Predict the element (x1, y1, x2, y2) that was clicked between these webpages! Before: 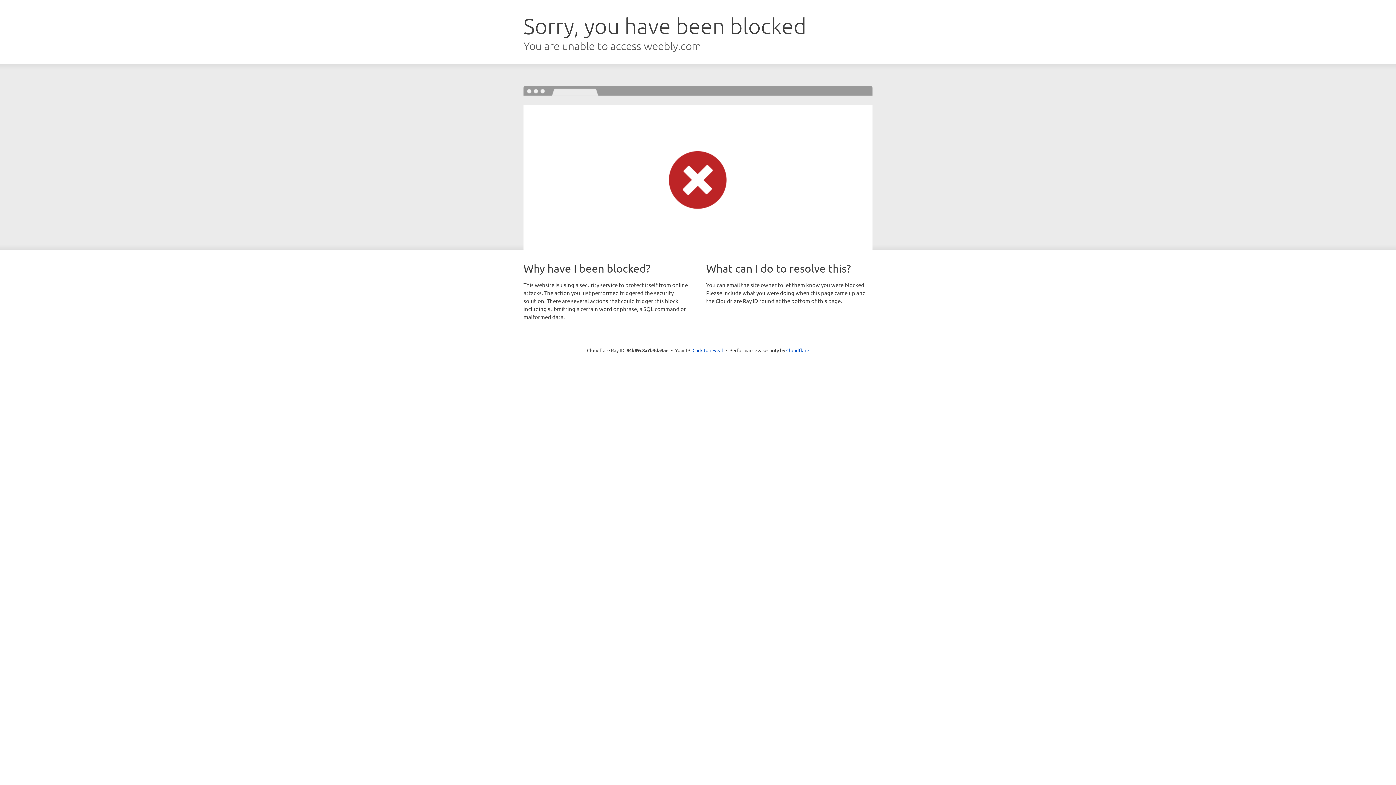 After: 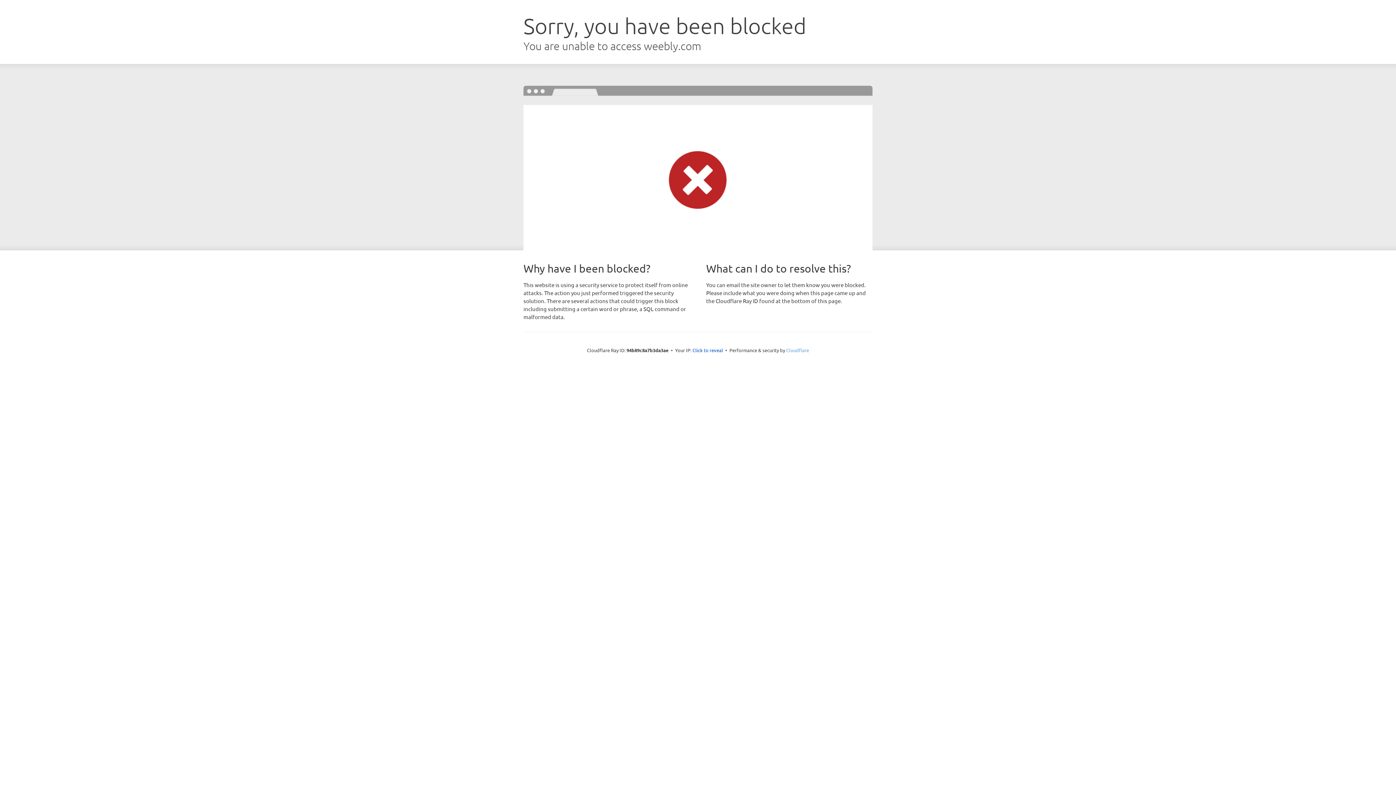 Action: bbox: (786, 347, 809, 353) label: Cloudflare